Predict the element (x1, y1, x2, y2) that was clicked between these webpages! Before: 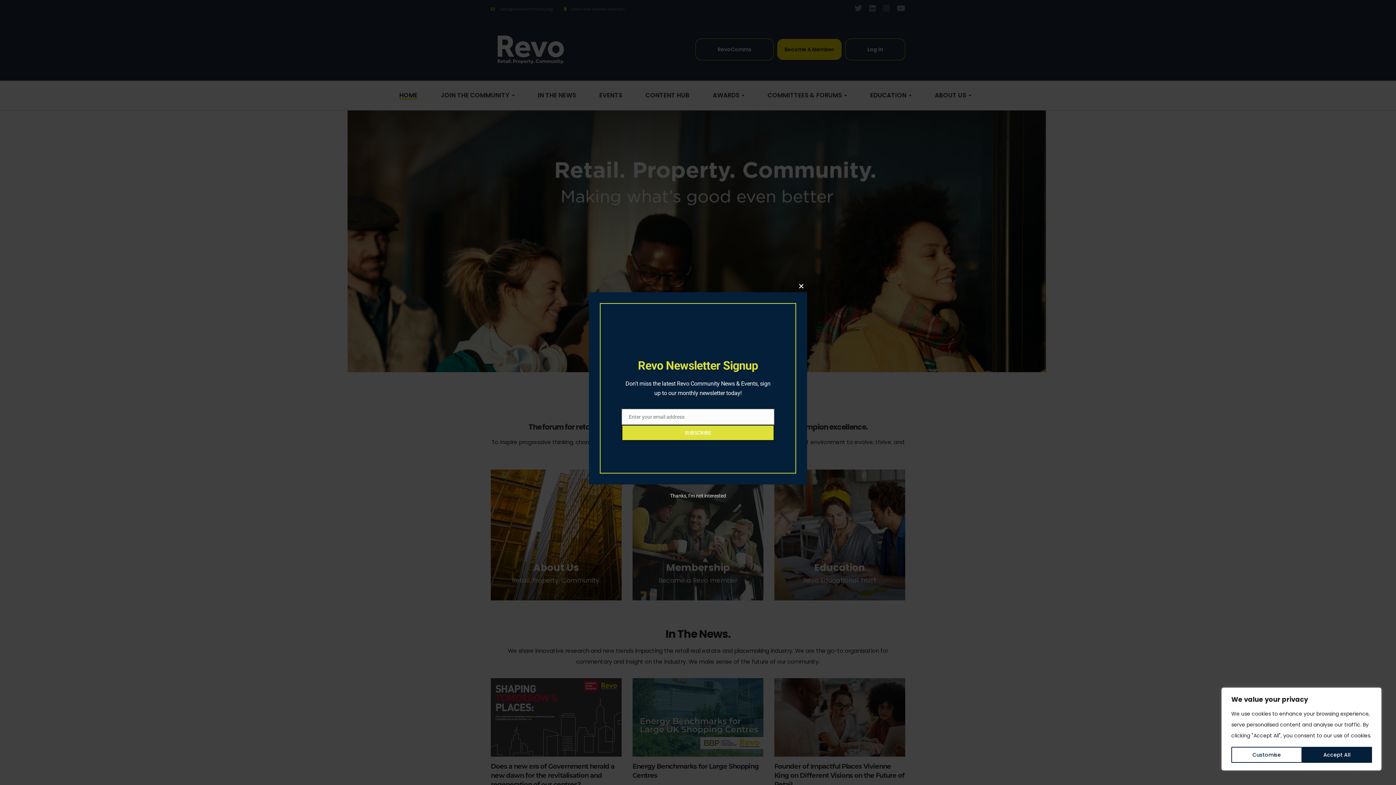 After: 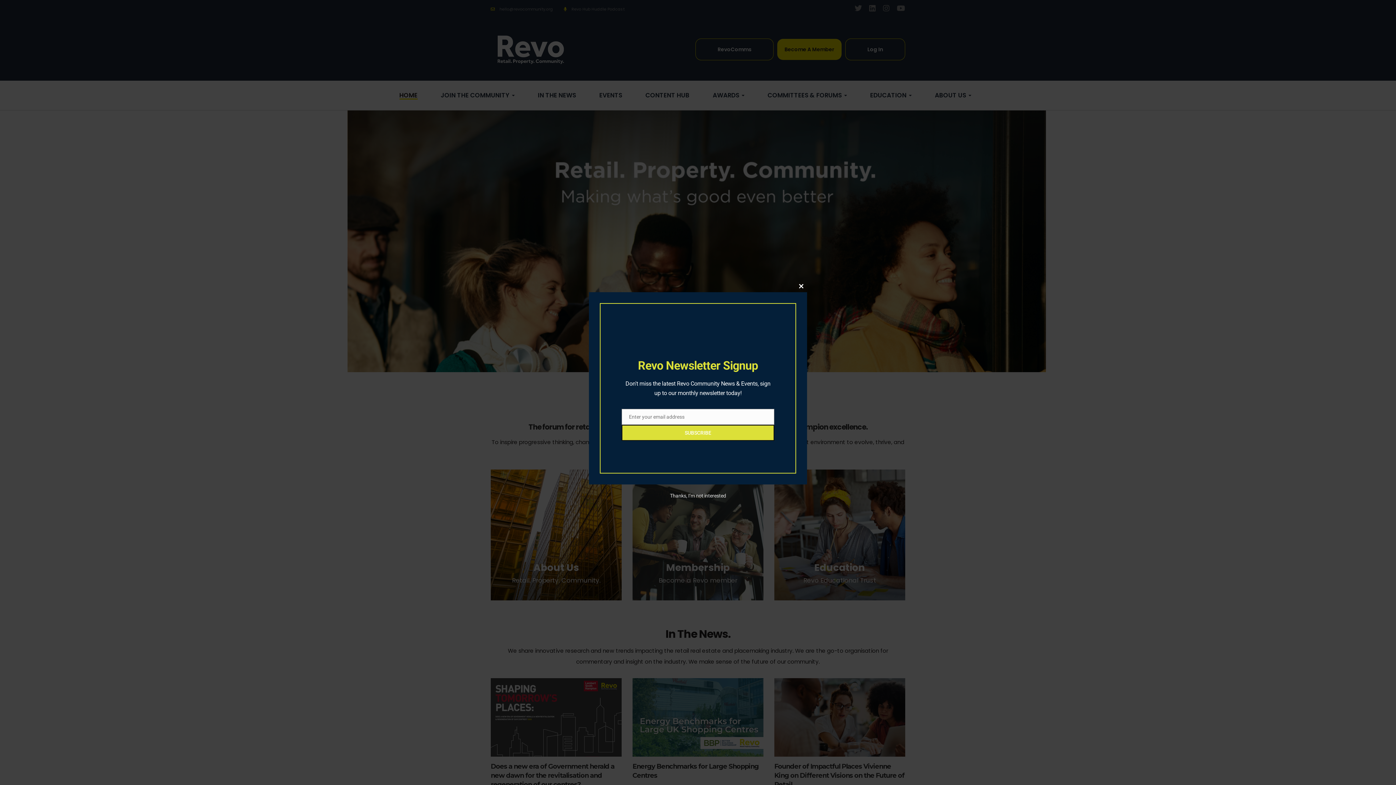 Action: label: Accept All bbox: (1302, 747, 1372, 763)